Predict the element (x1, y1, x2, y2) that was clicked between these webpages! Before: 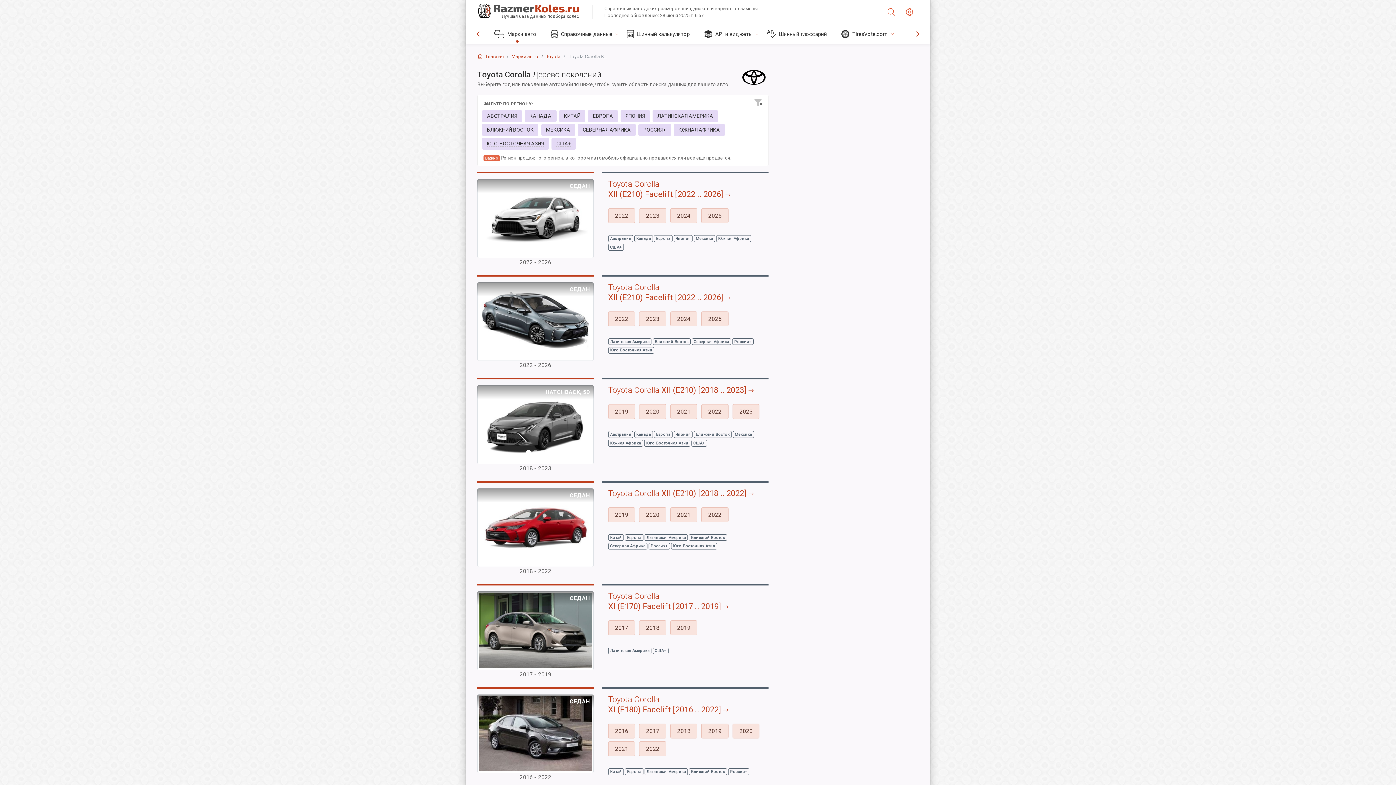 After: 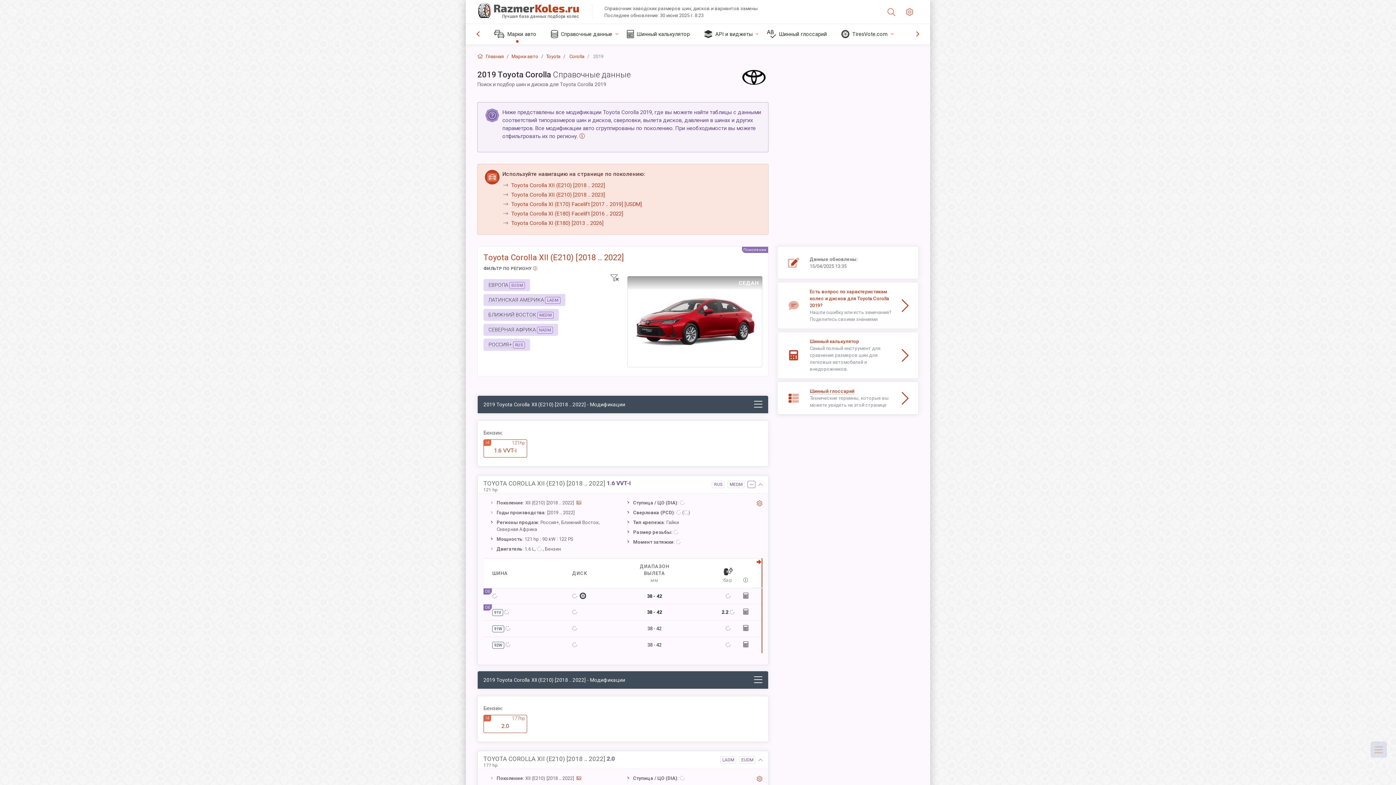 Action: label: 2019  bbox: (701, 729, 732, 735)